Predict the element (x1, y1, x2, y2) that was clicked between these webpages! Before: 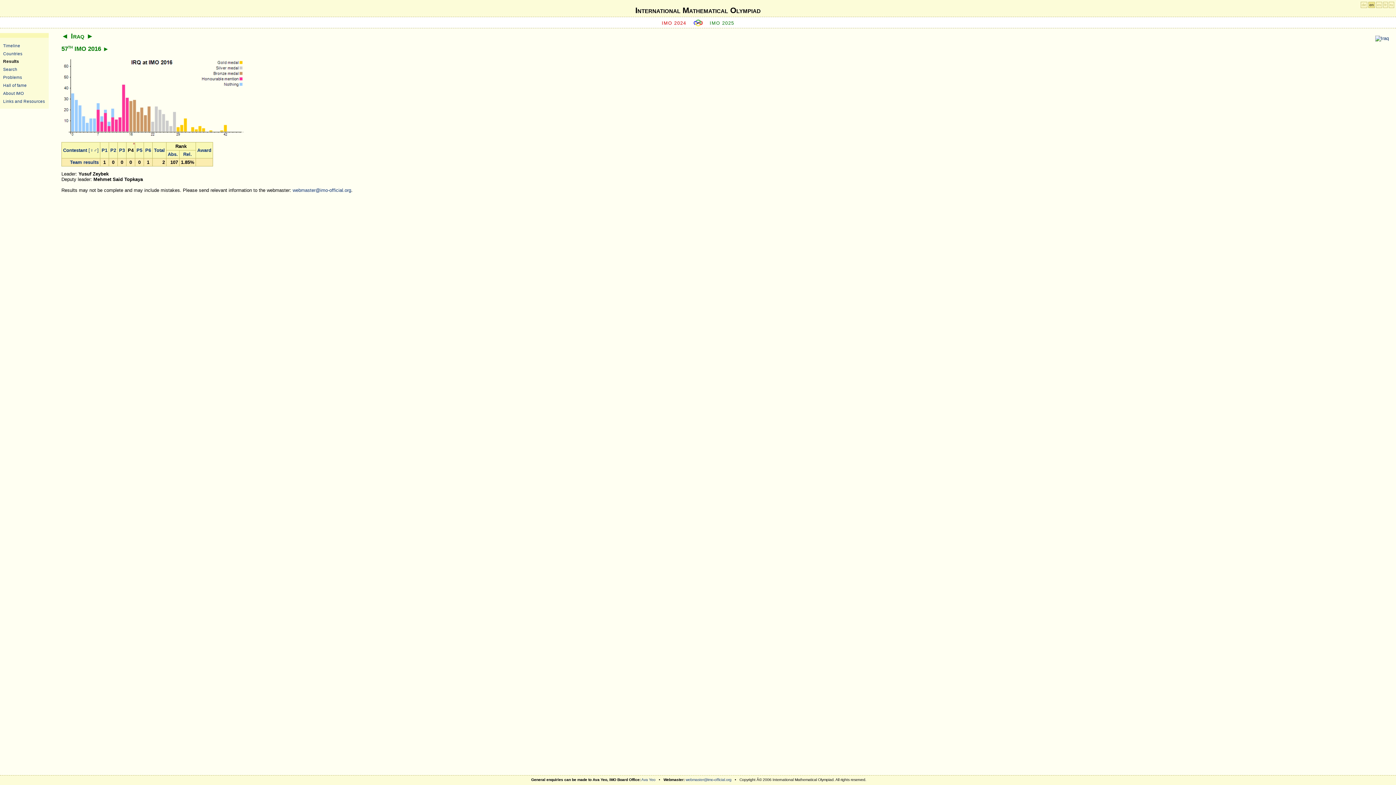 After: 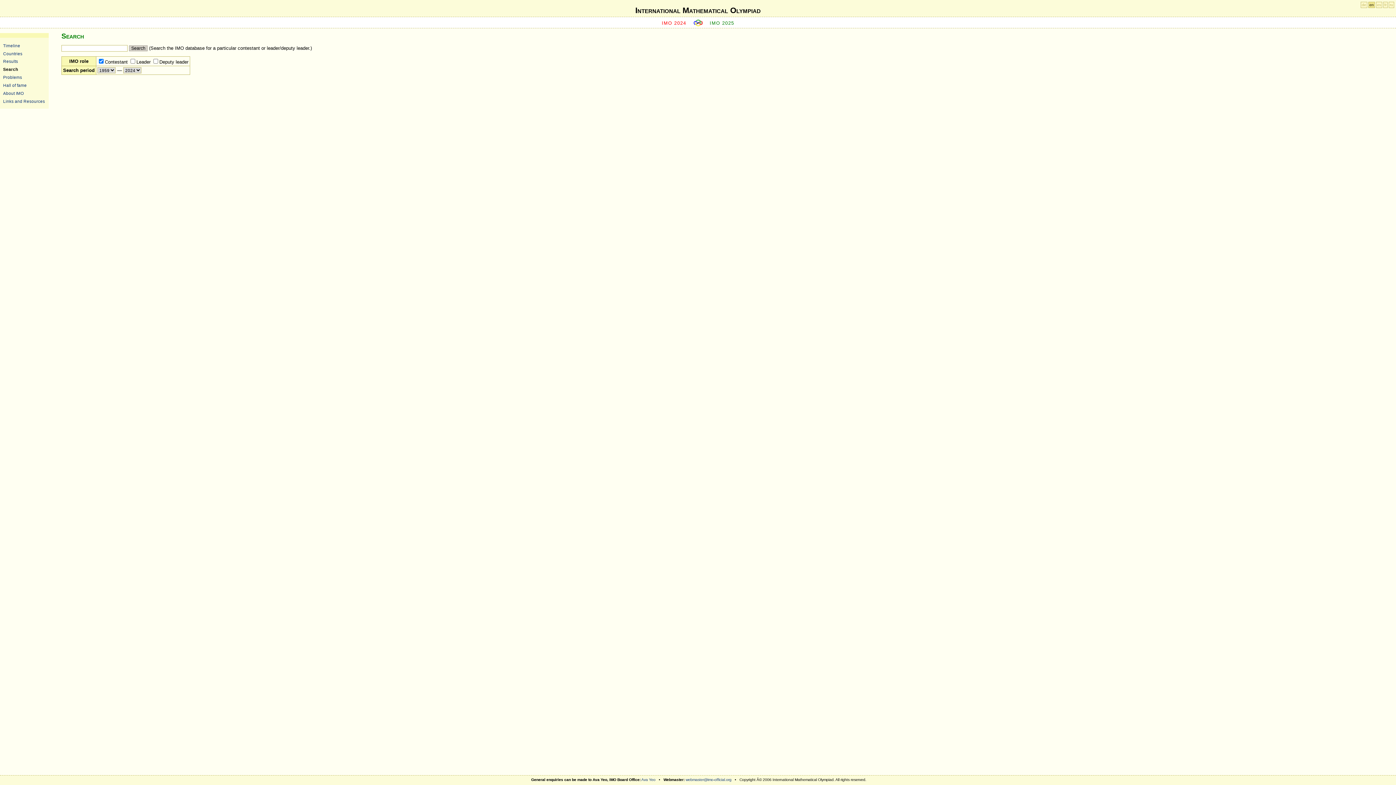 Action: bbox: (3, 67, 17, 71) label: Search